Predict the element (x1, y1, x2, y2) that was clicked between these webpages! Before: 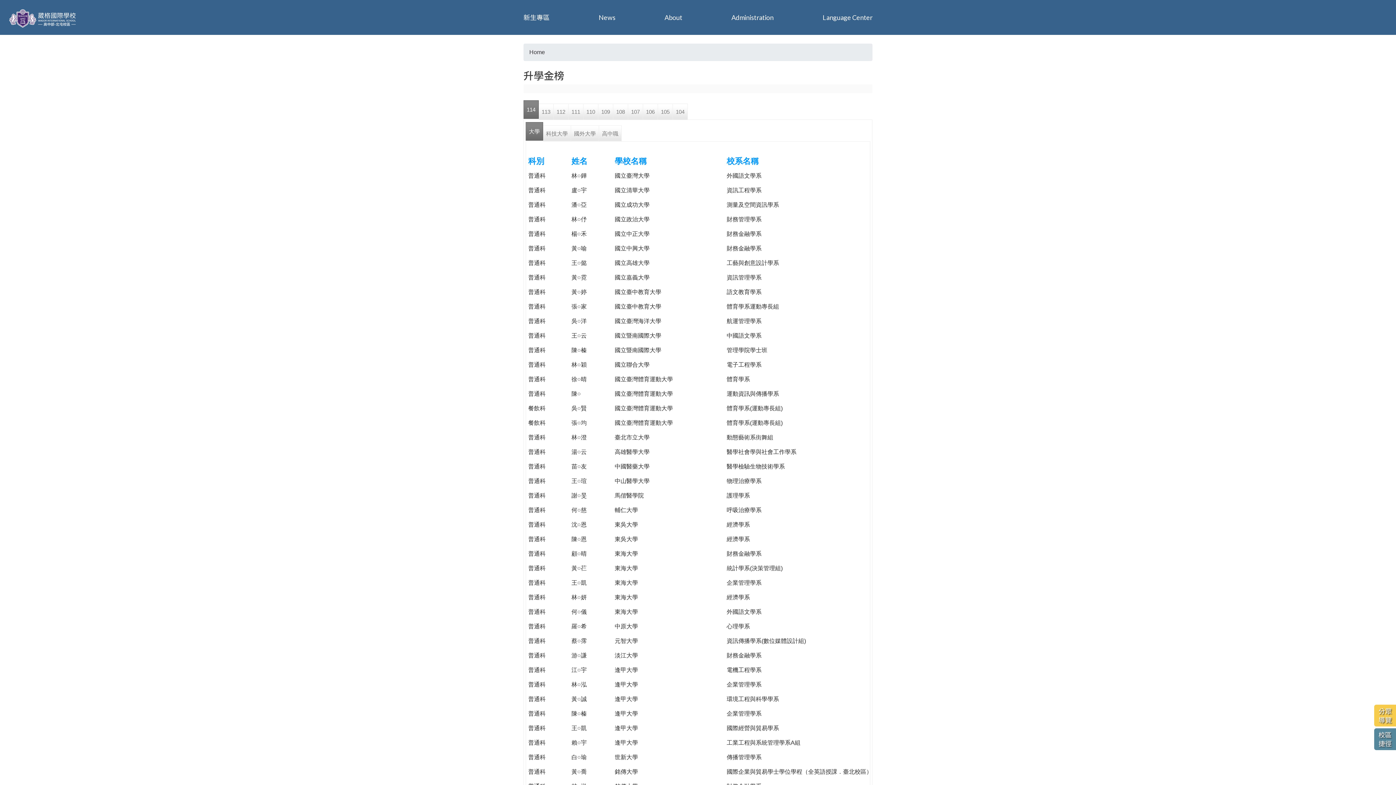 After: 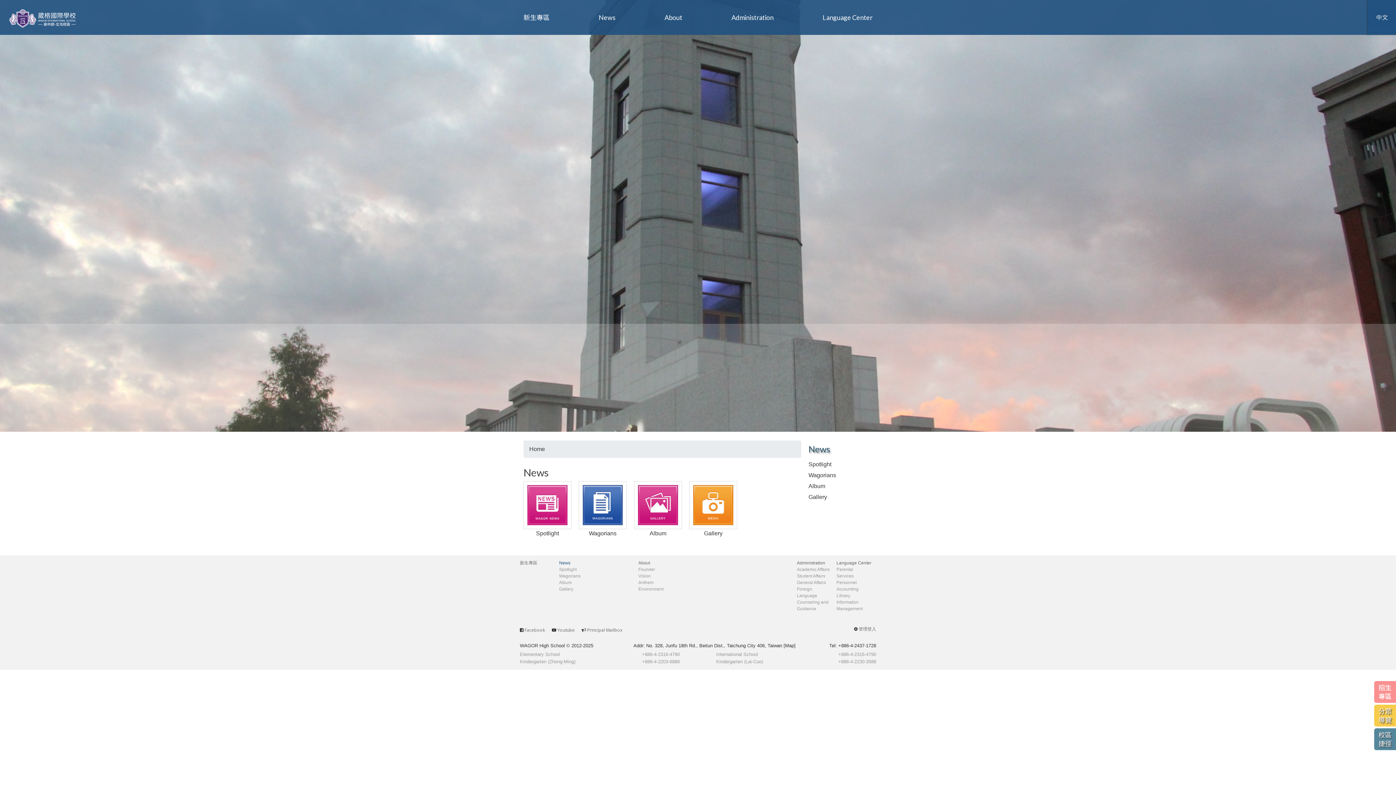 Action: label: News bbox: (598, 8, 615, 26)